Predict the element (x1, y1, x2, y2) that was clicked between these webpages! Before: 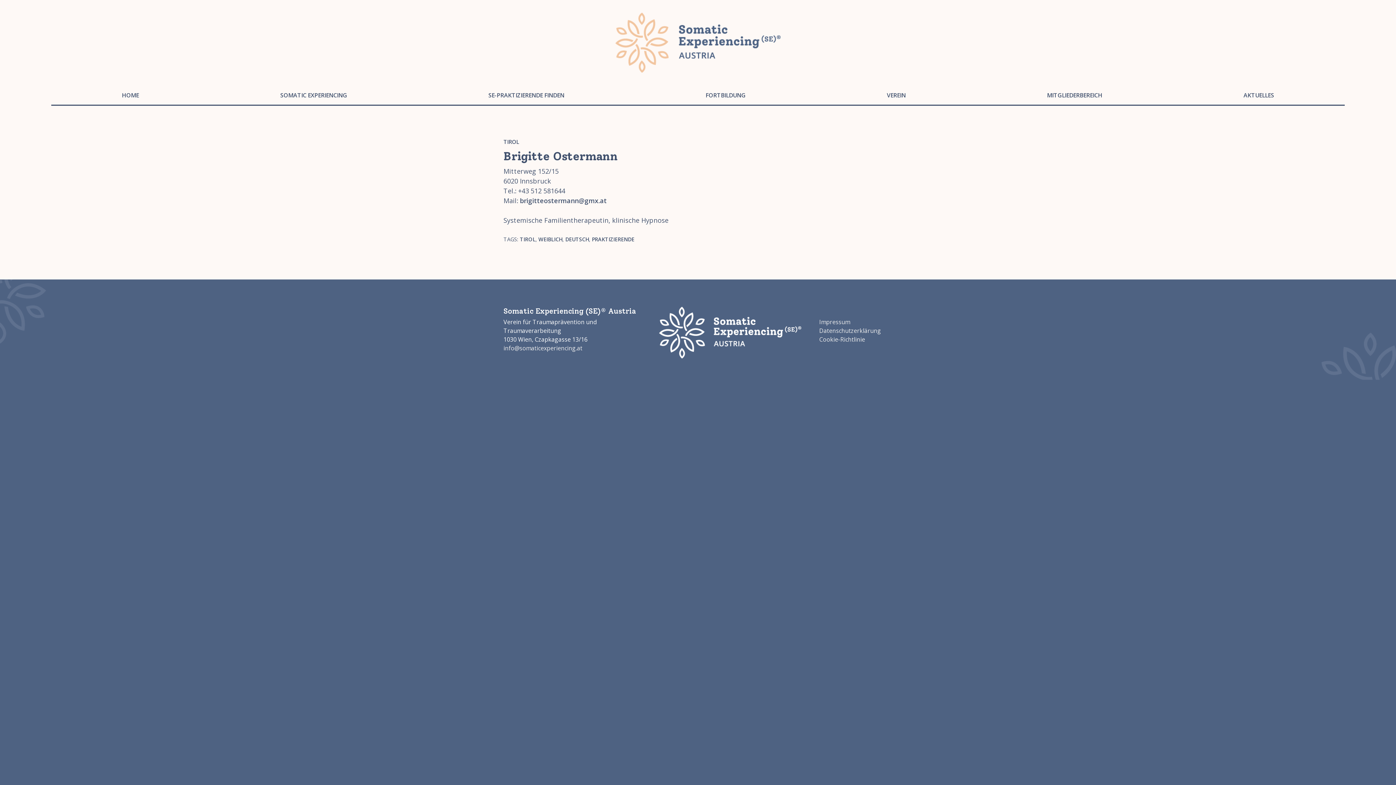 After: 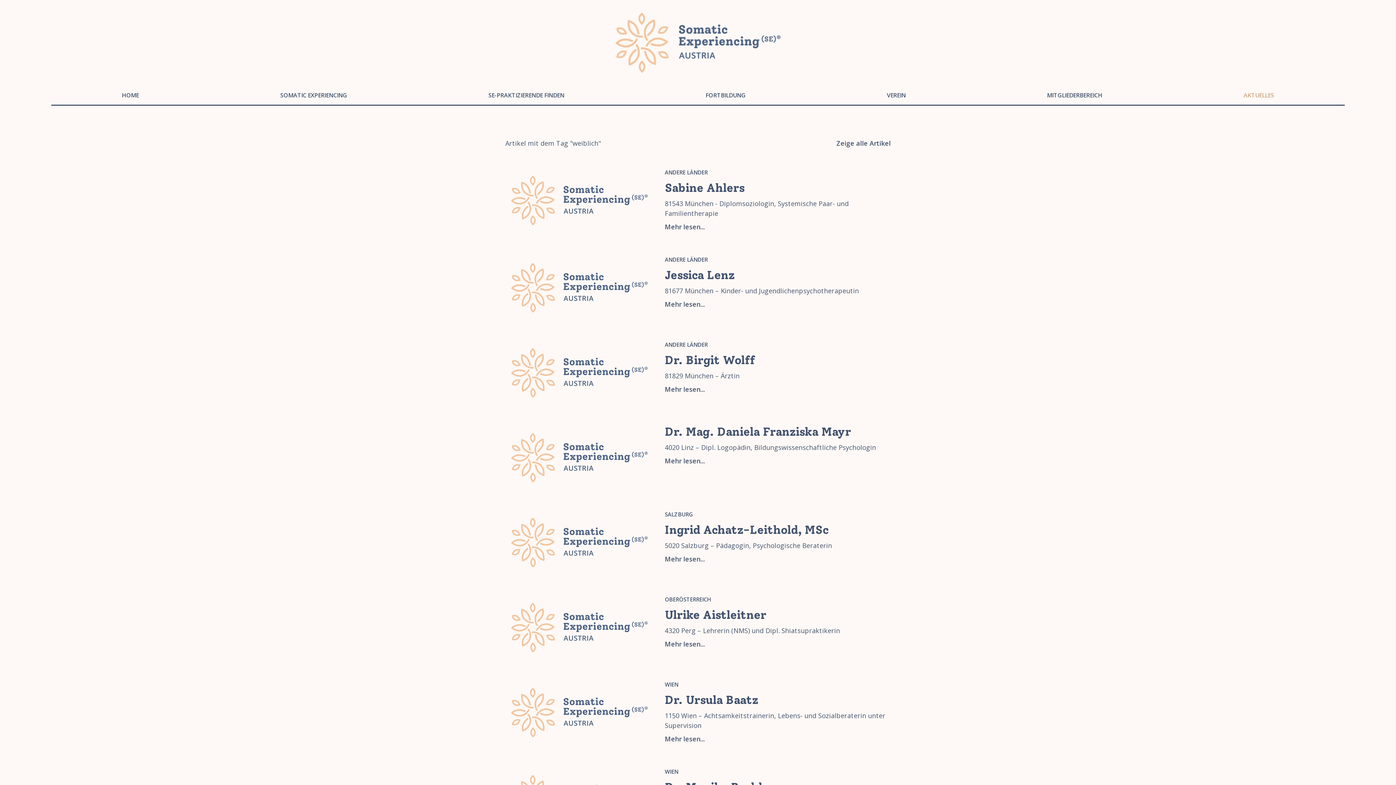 Action: bbox: (538, 236, 562, 242) label: WEIBLICH